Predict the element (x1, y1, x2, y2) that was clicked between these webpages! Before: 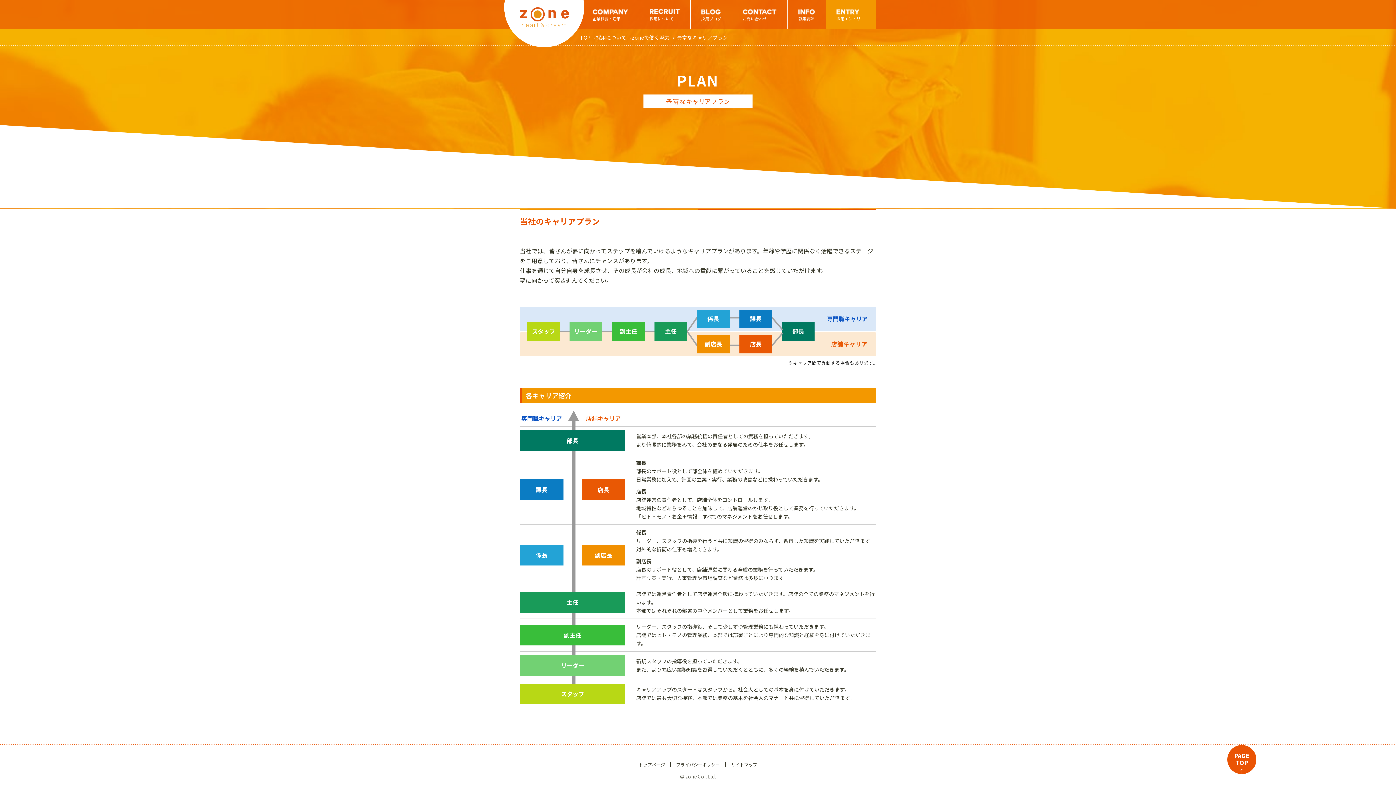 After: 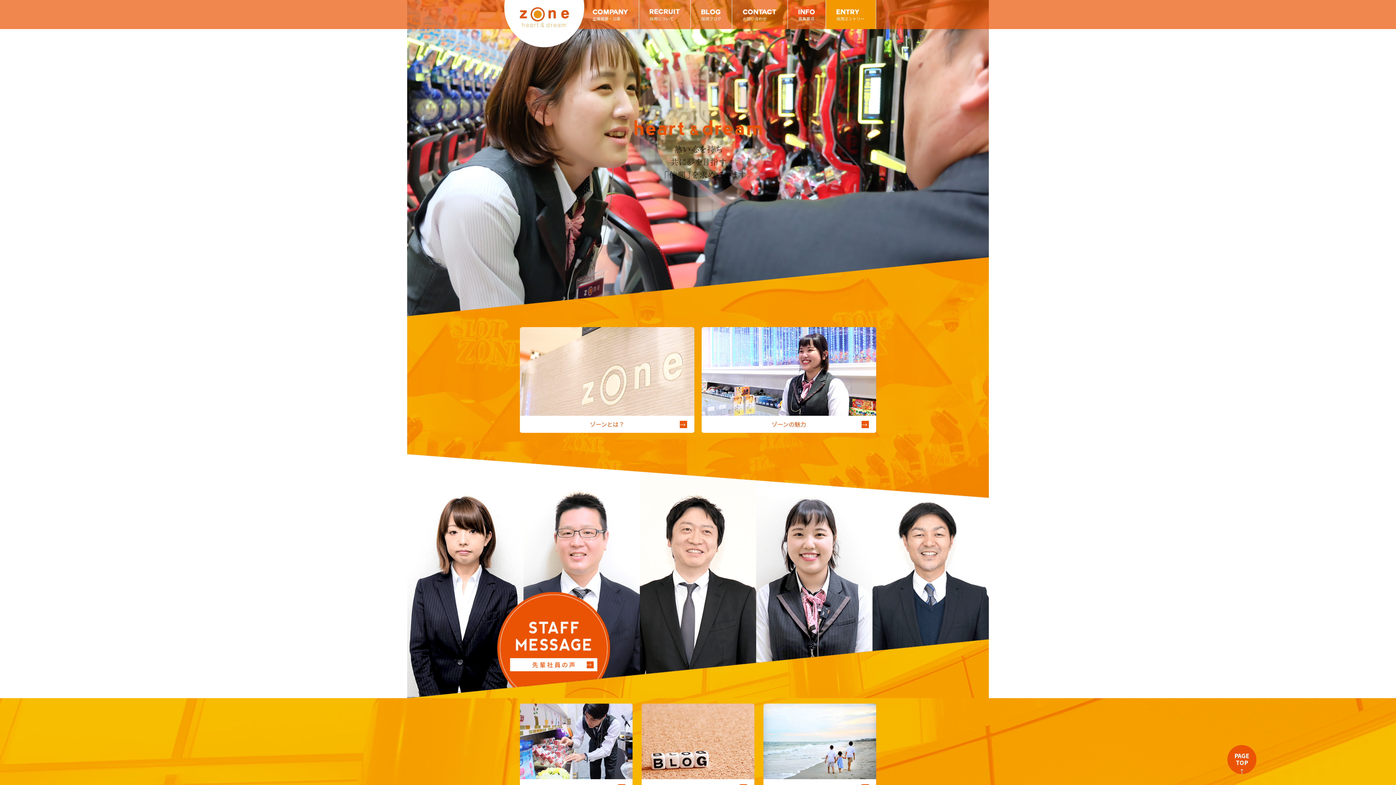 Action: bbox: (519, 5, 568, 27)